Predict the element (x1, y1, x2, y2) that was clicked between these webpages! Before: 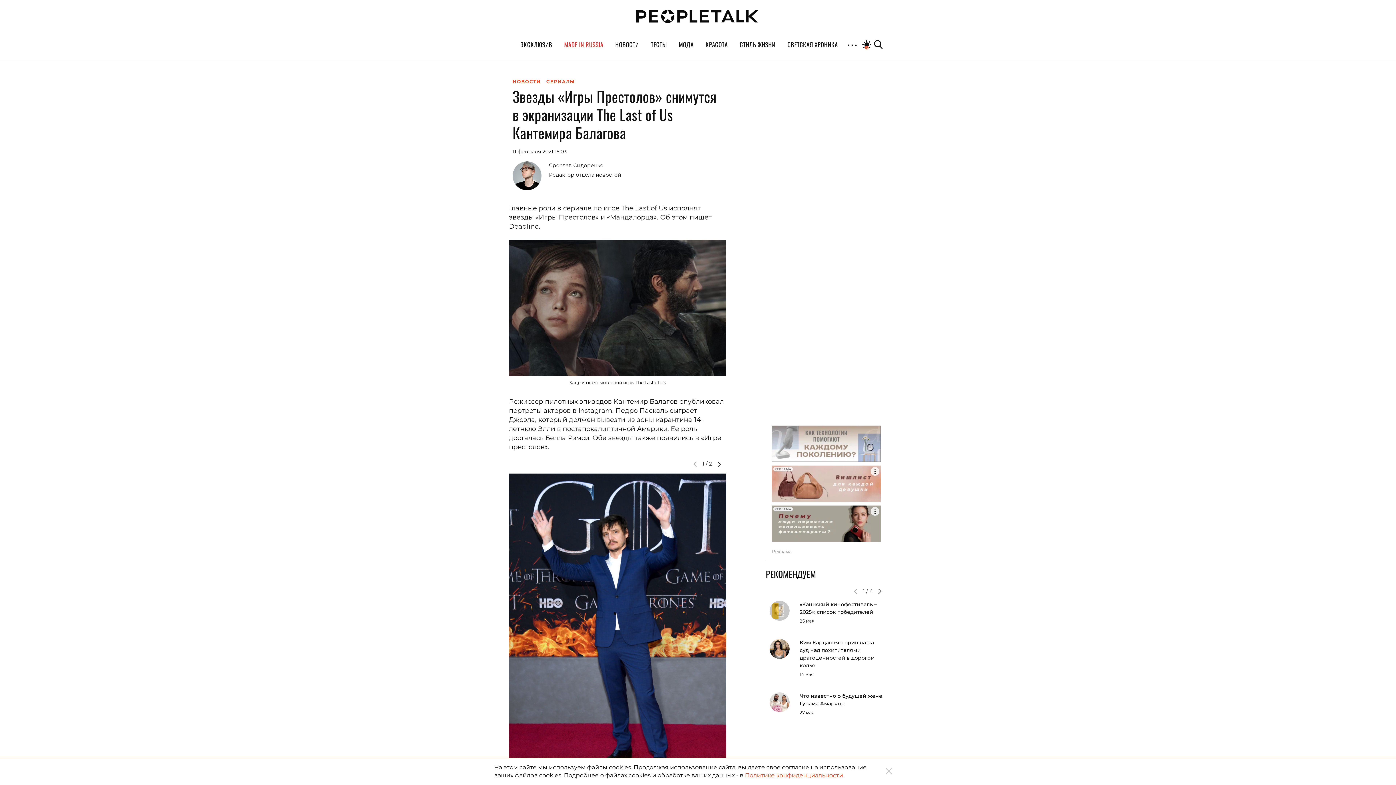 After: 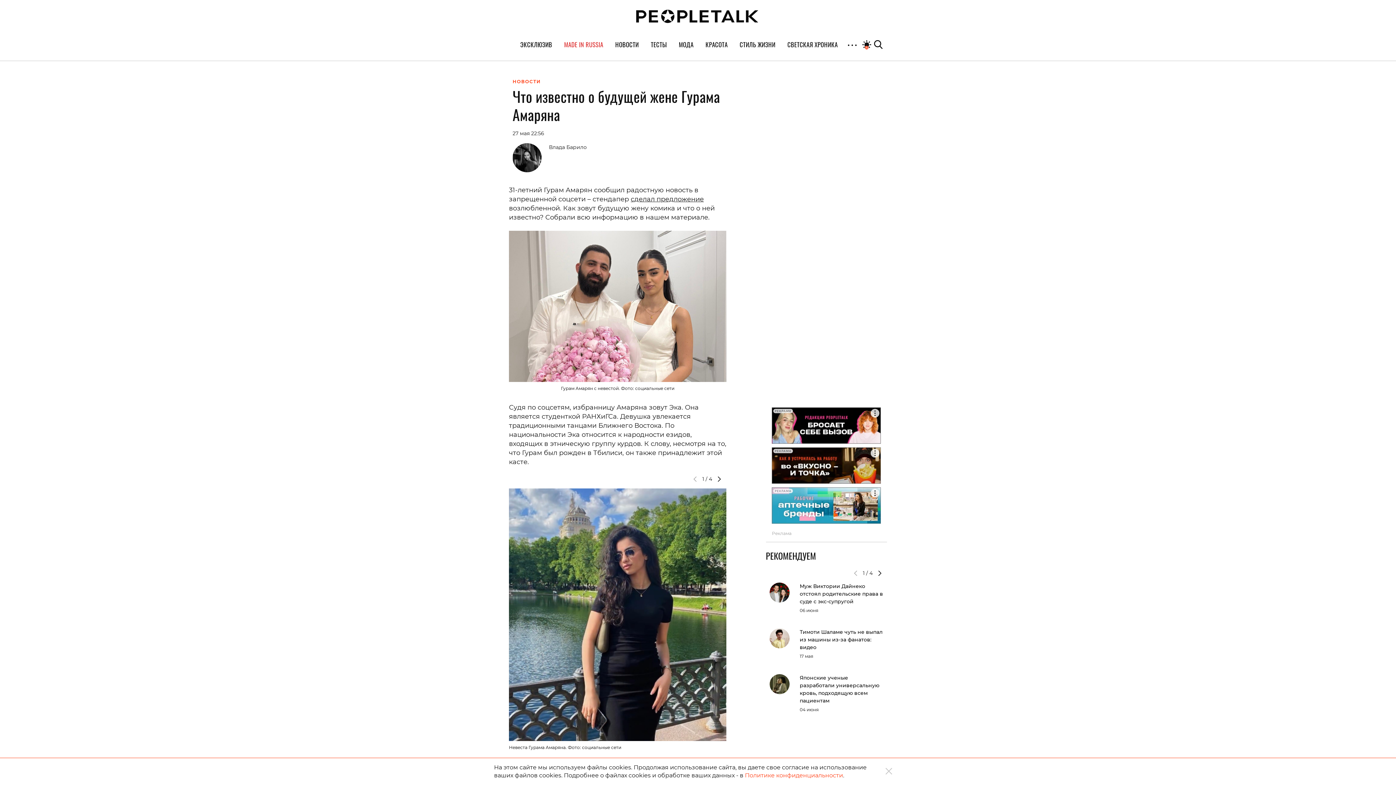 Action: bbox: (769, 692, 789, 712)